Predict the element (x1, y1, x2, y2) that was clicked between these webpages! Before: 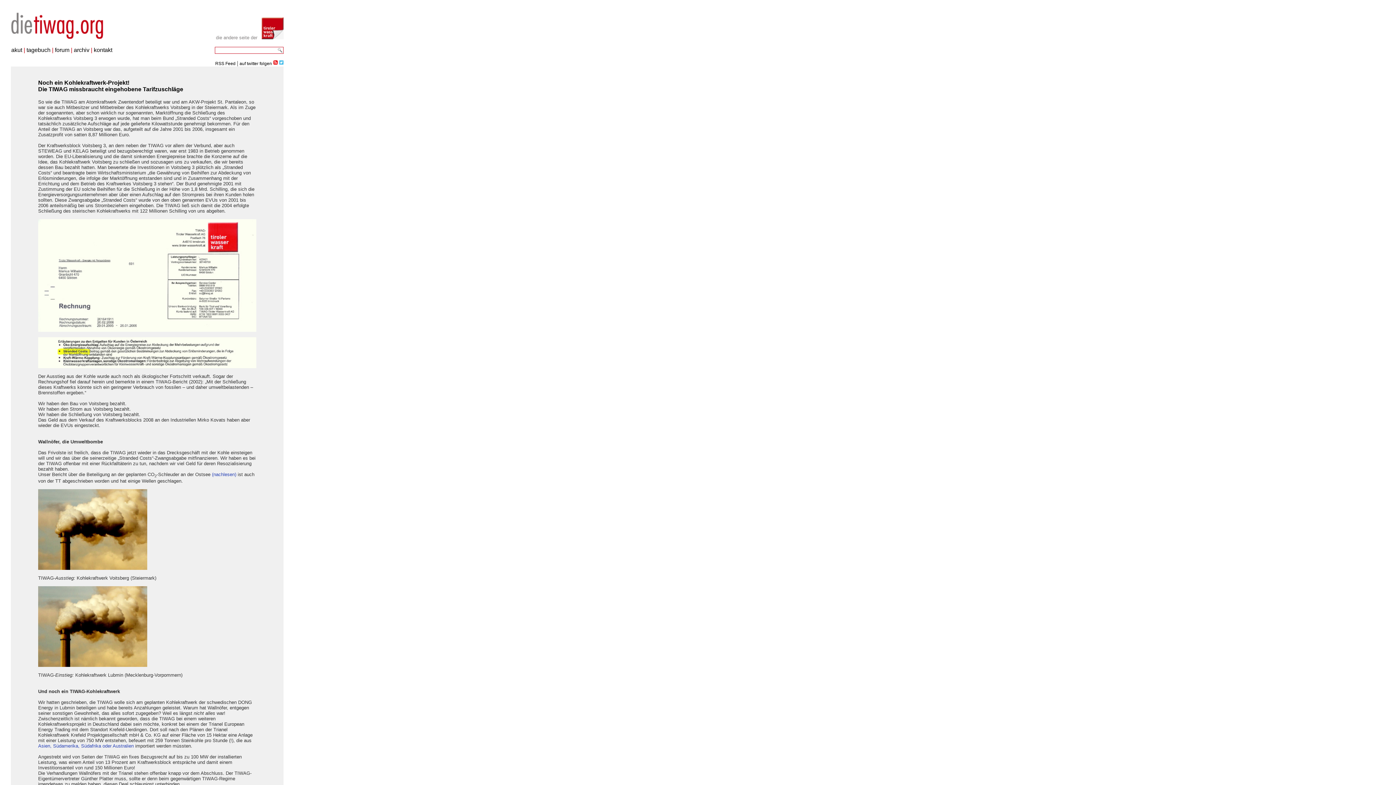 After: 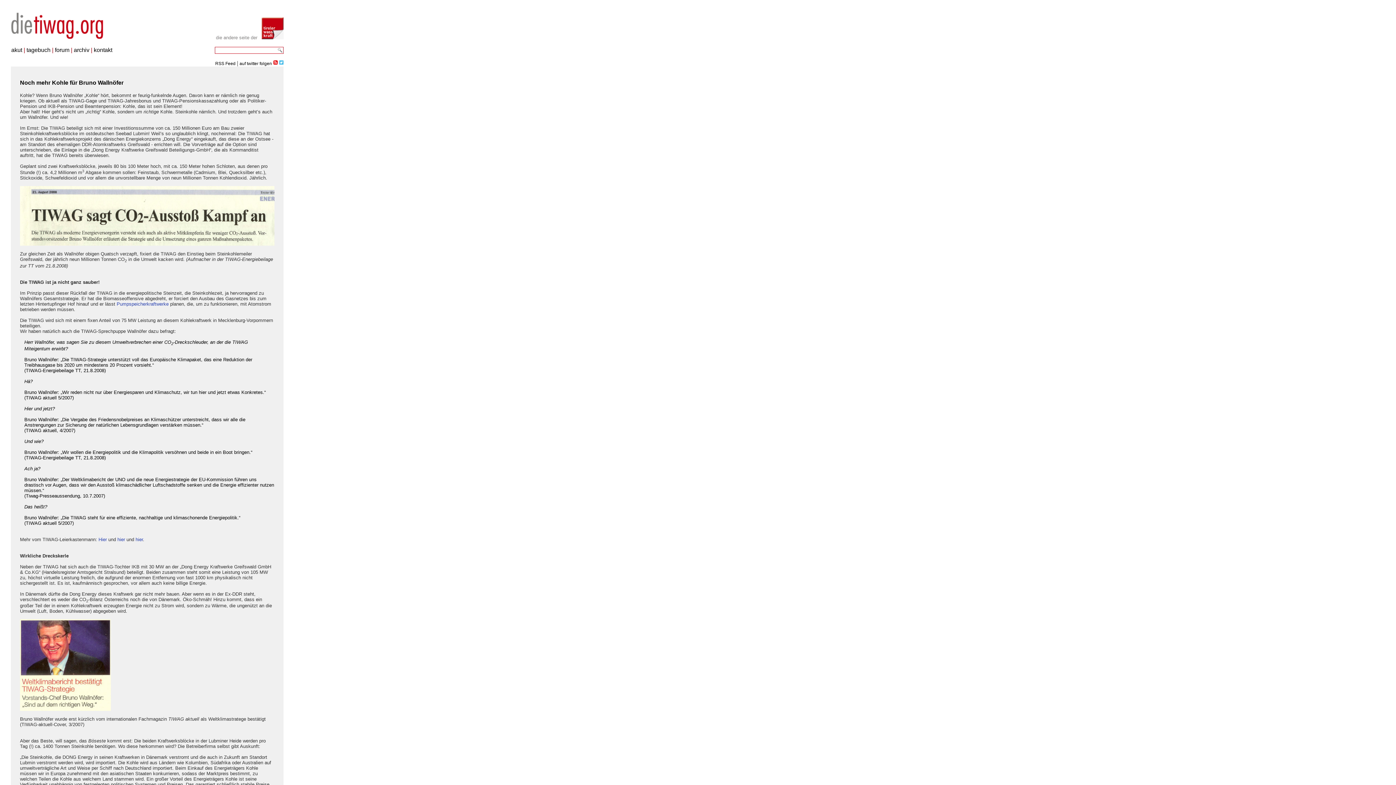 Action: label: (nachlesen) bbox: (212, 472, 236, 477)